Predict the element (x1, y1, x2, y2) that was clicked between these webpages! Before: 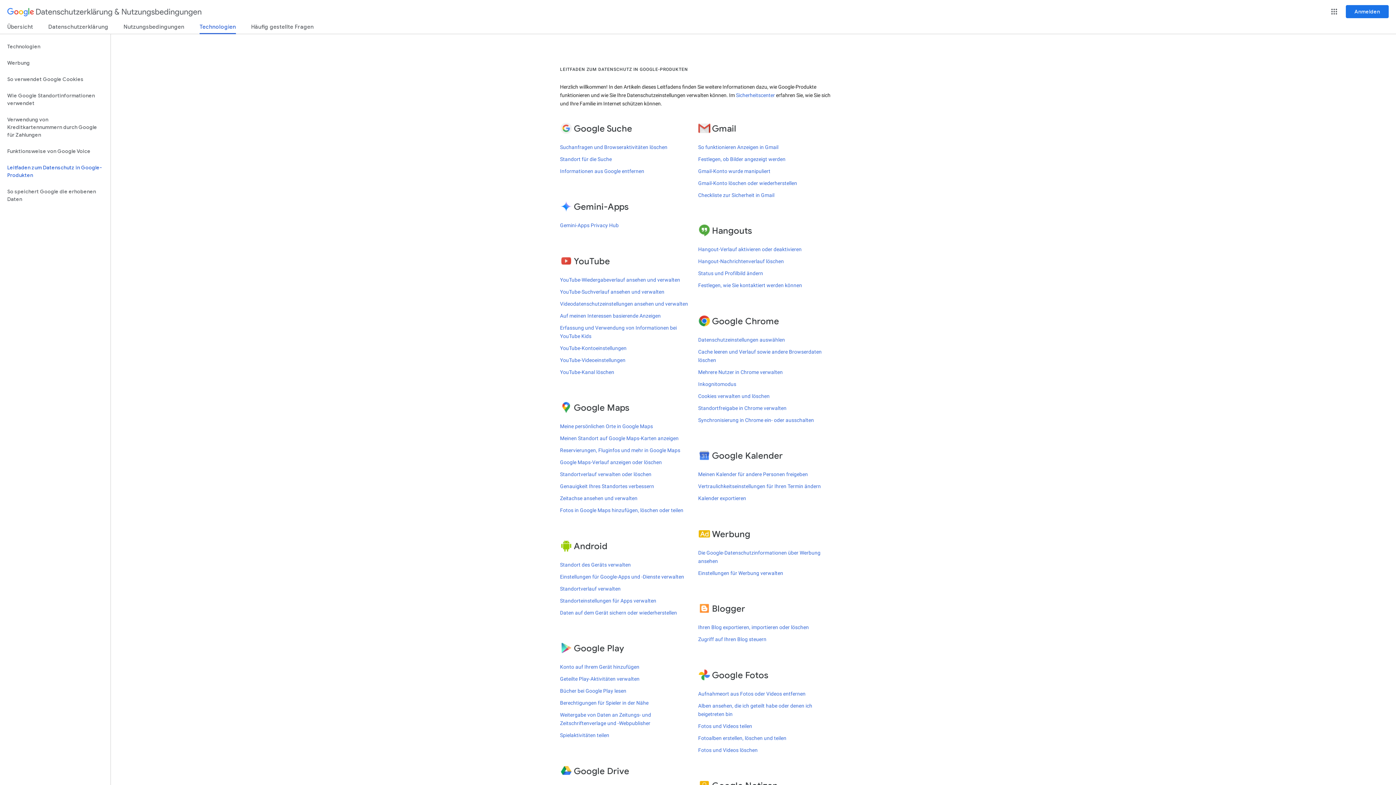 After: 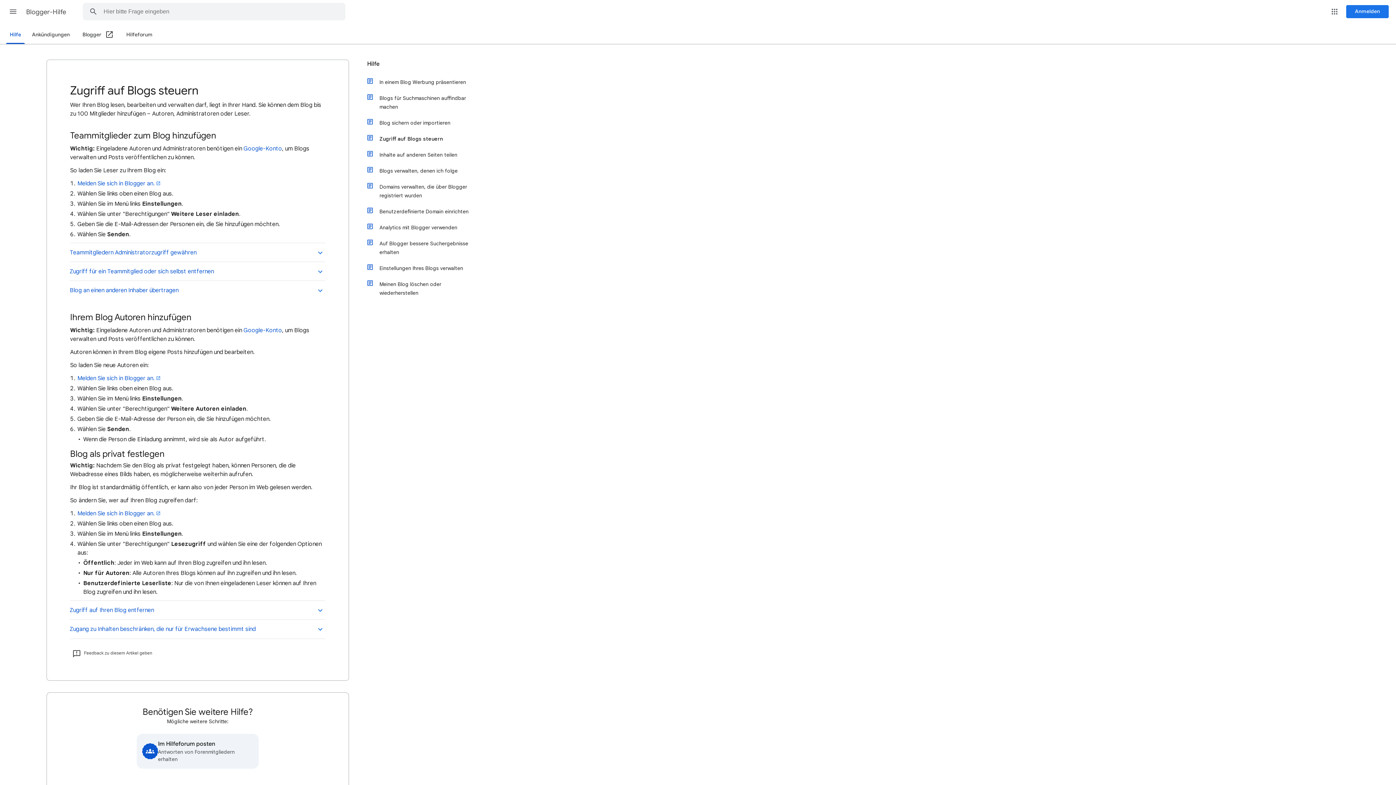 Action: label: Zugriff auf Ihren Blog steuern bbox: (698, 636, 766, 642)